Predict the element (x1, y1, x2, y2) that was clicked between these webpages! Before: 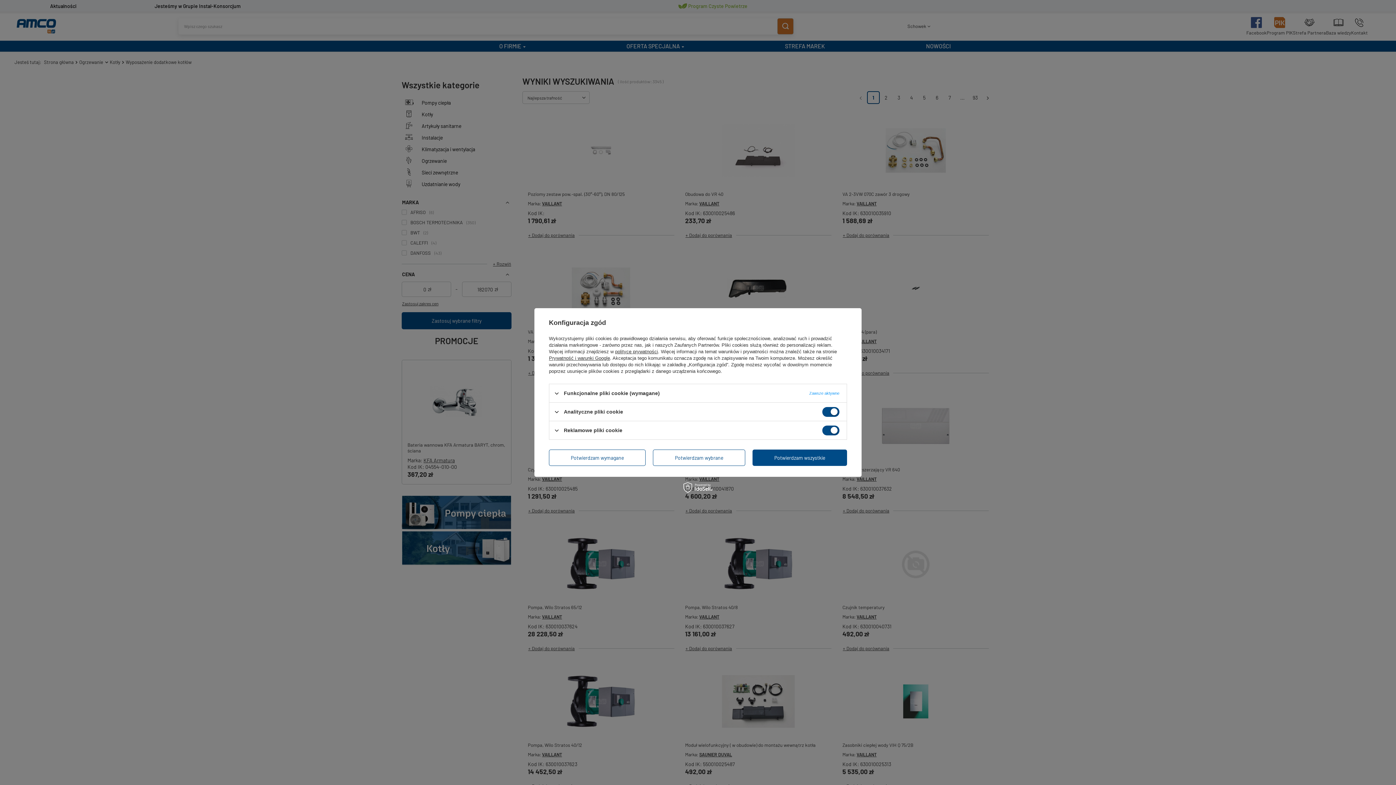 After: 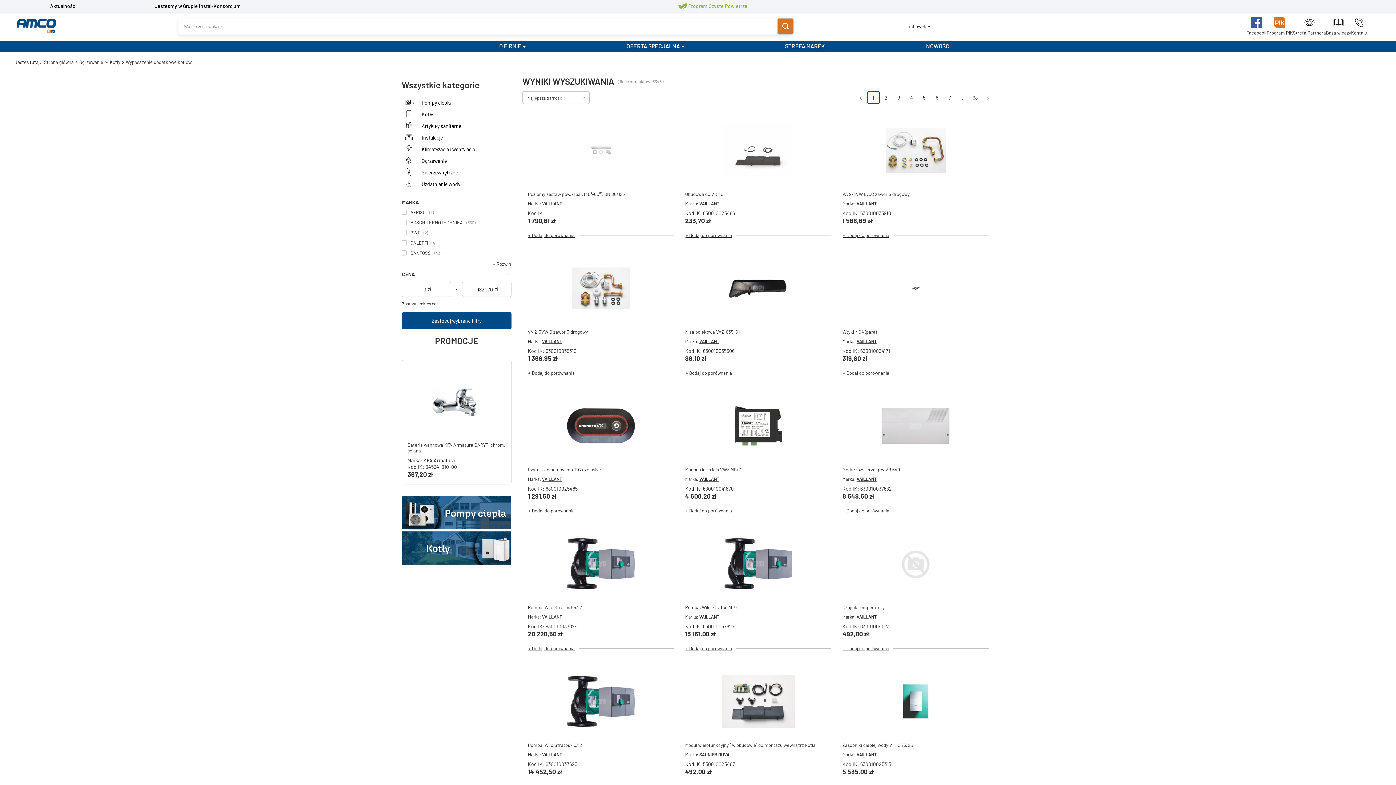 Action: label: Potwierdzam wybrane bbox: (653, 449, 745, 466)